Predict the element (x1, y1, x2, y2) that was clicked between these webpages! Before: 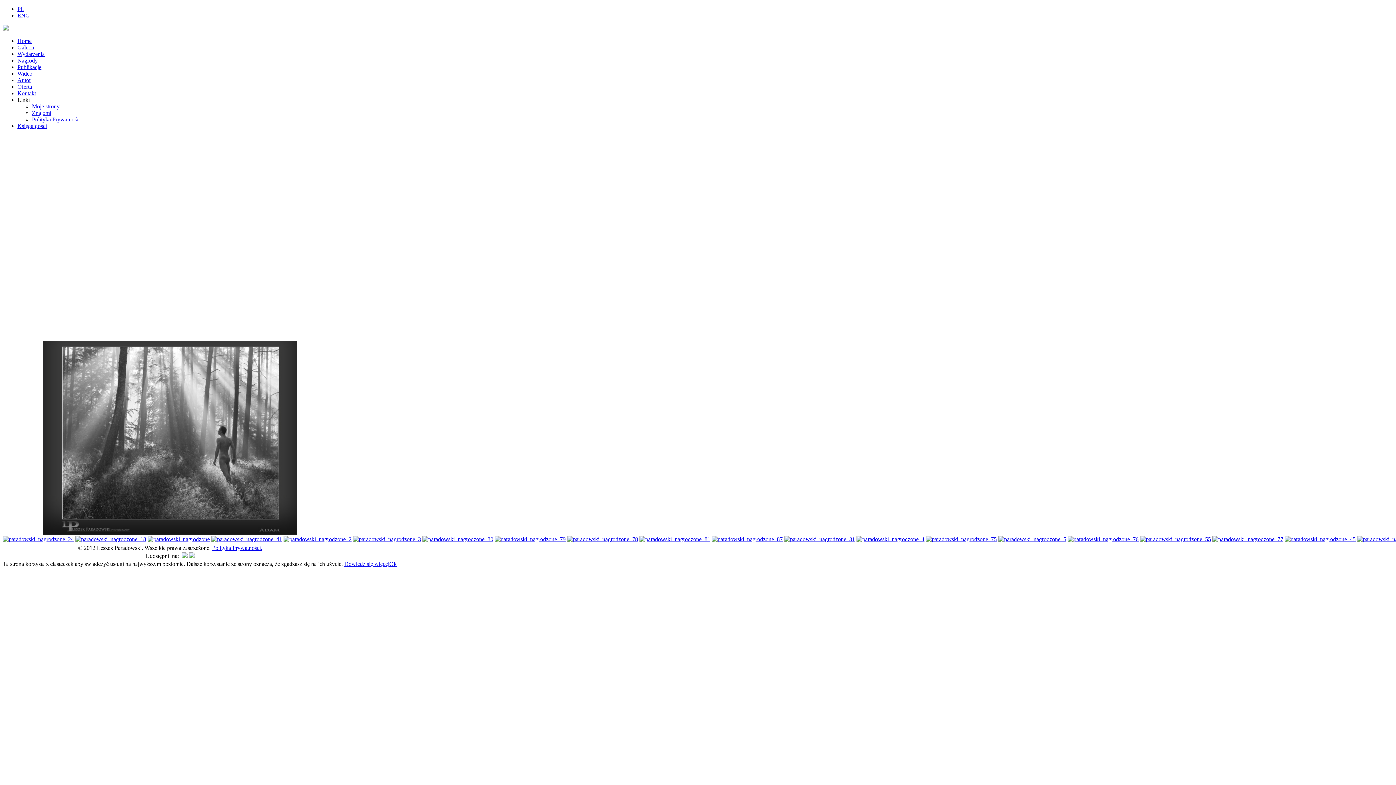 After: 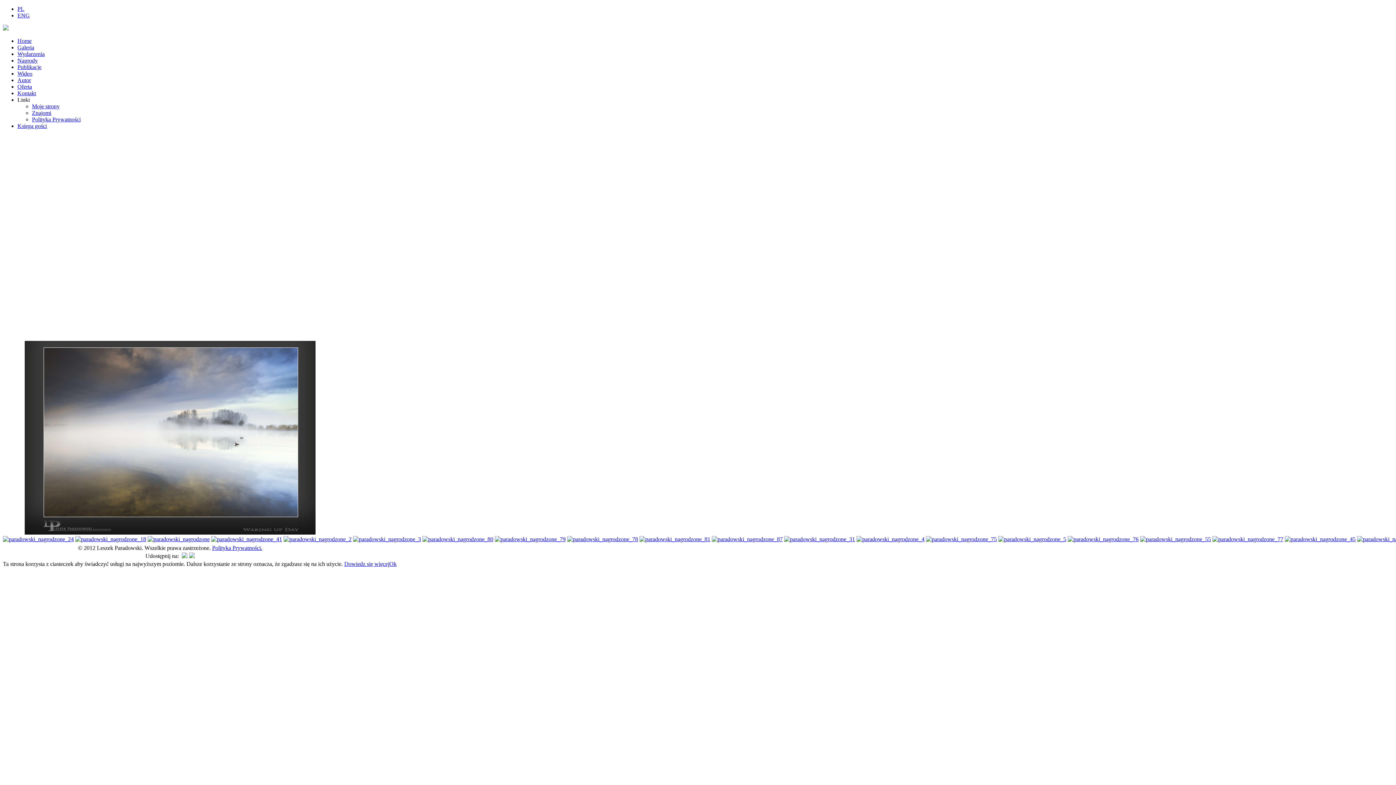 Action: bbox: (283, 536, 351, 542)